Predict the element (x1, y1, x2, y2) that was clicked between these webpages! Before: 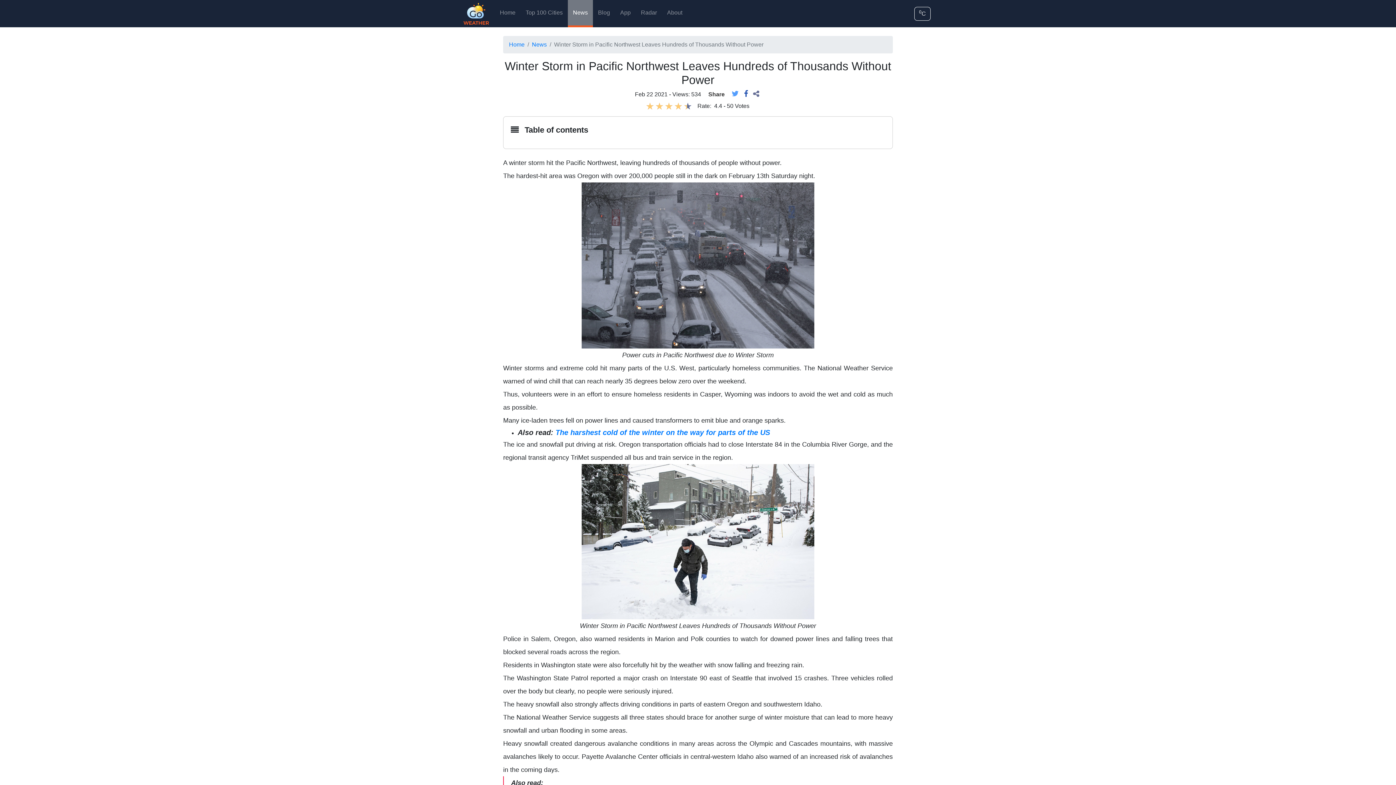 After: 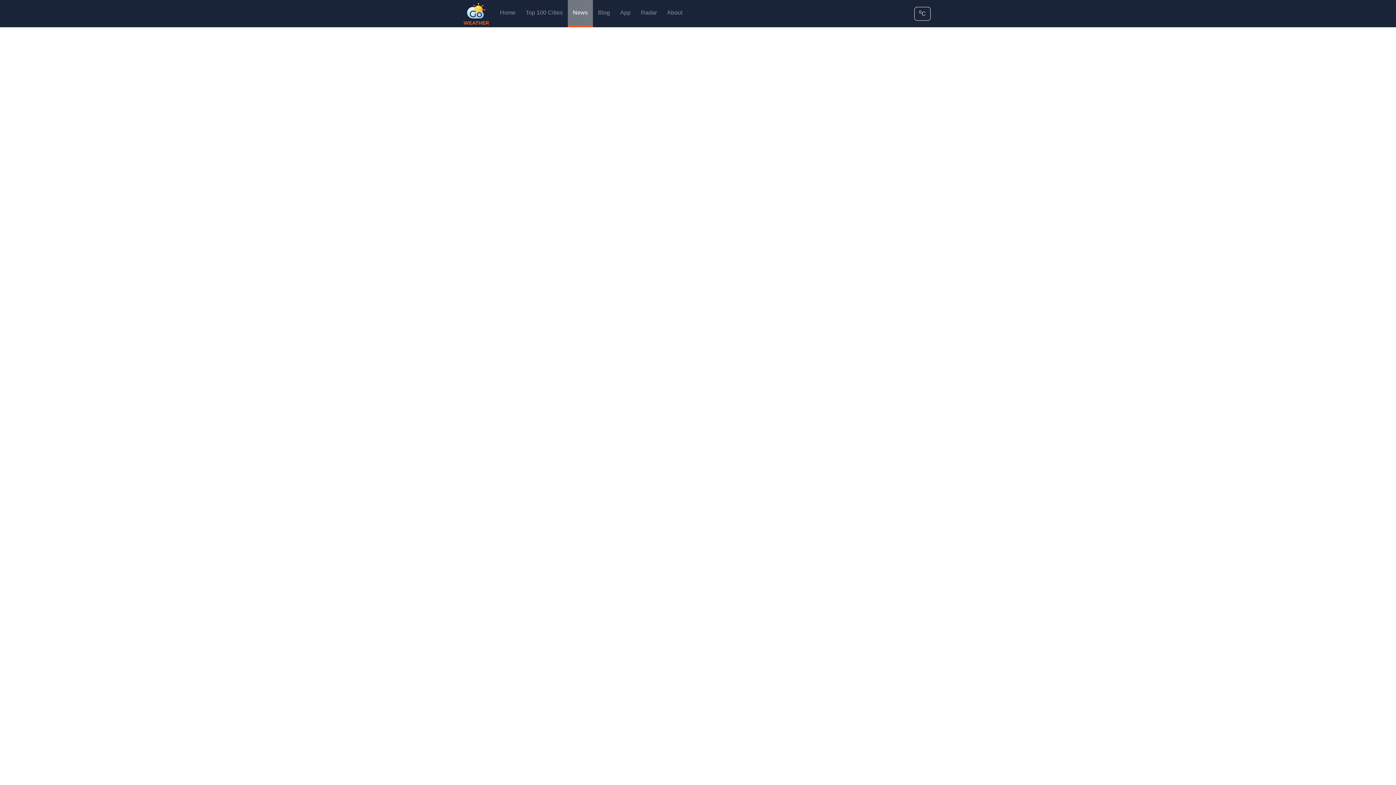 Action: bbox: (503, 182, 893, 348)